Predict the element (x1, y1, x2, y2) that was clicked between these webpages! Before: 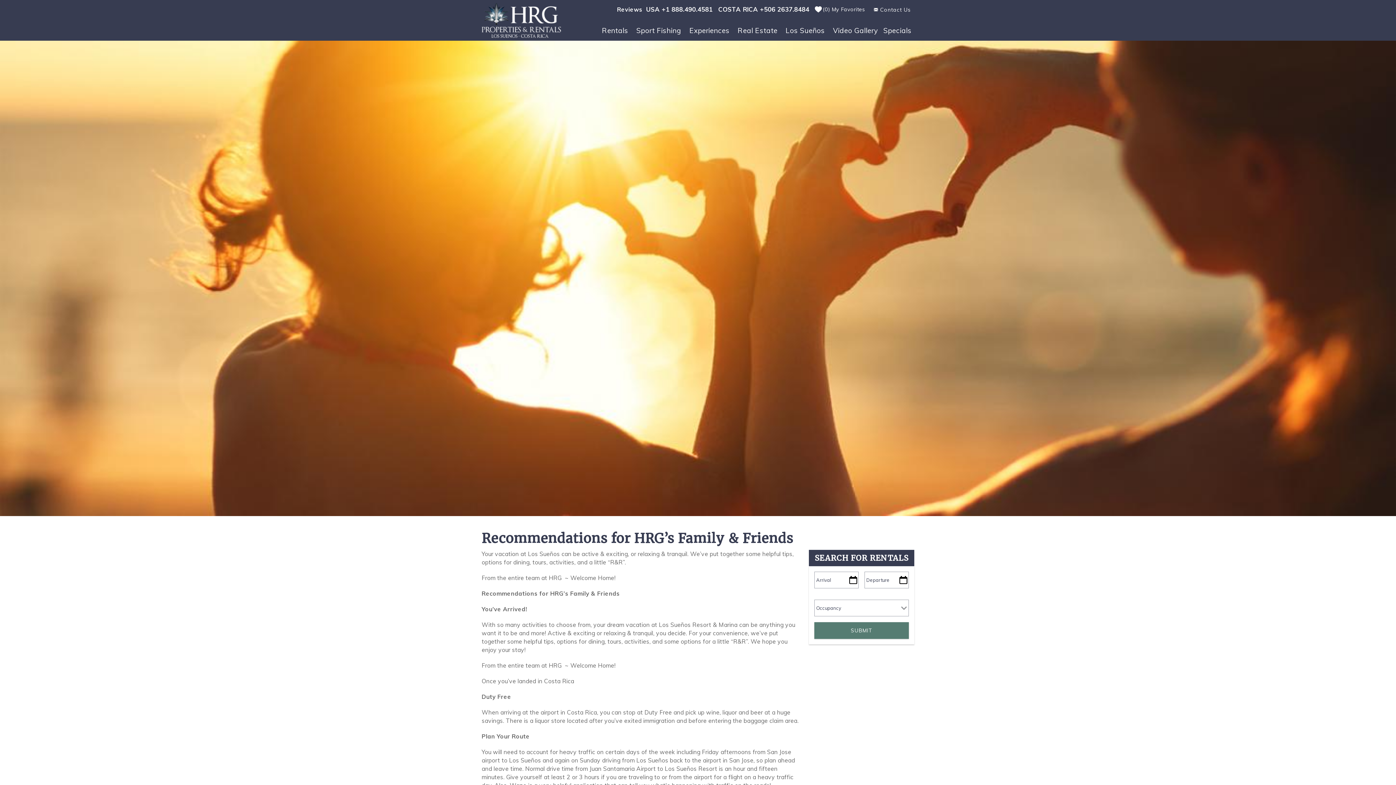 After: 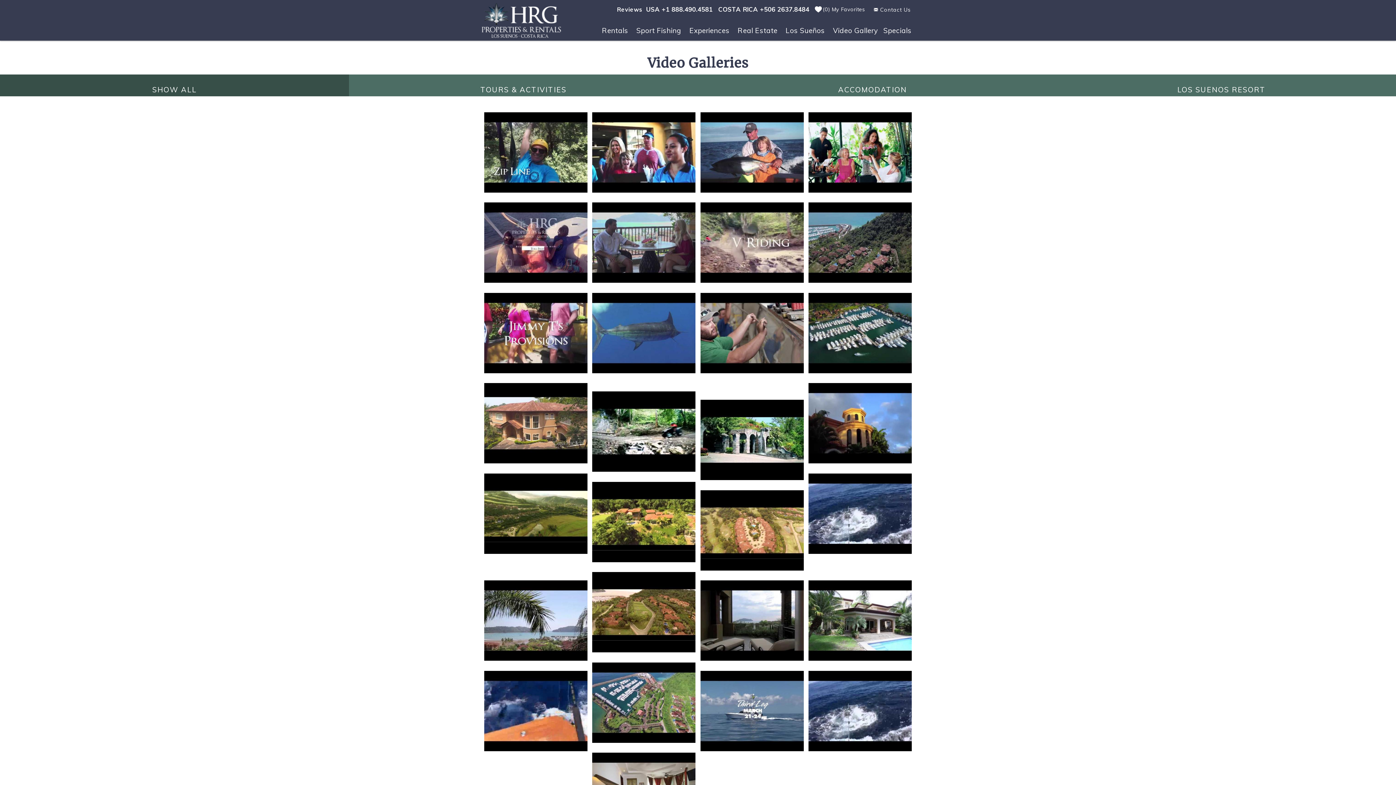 Action: bbox: (830, 22, 880, 40) label: Video Gallery